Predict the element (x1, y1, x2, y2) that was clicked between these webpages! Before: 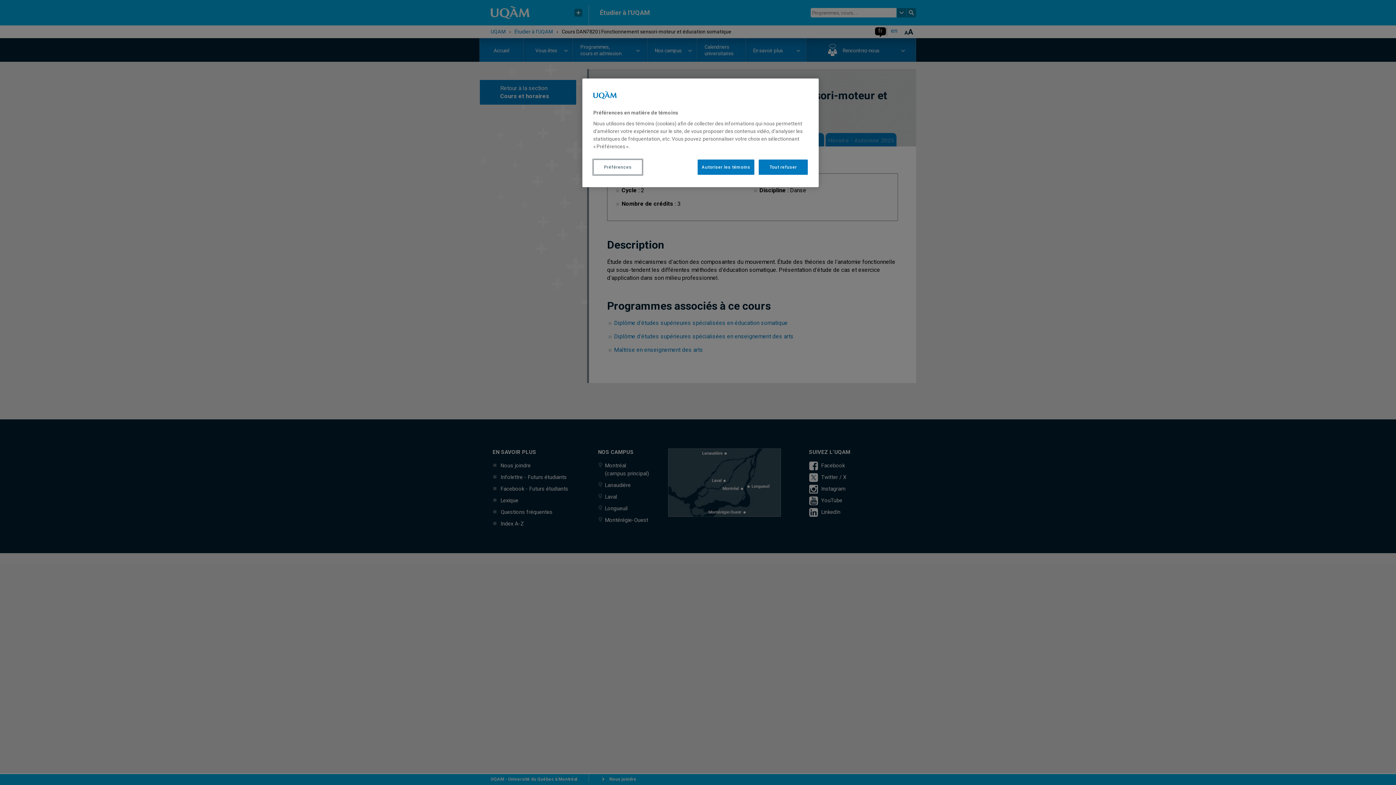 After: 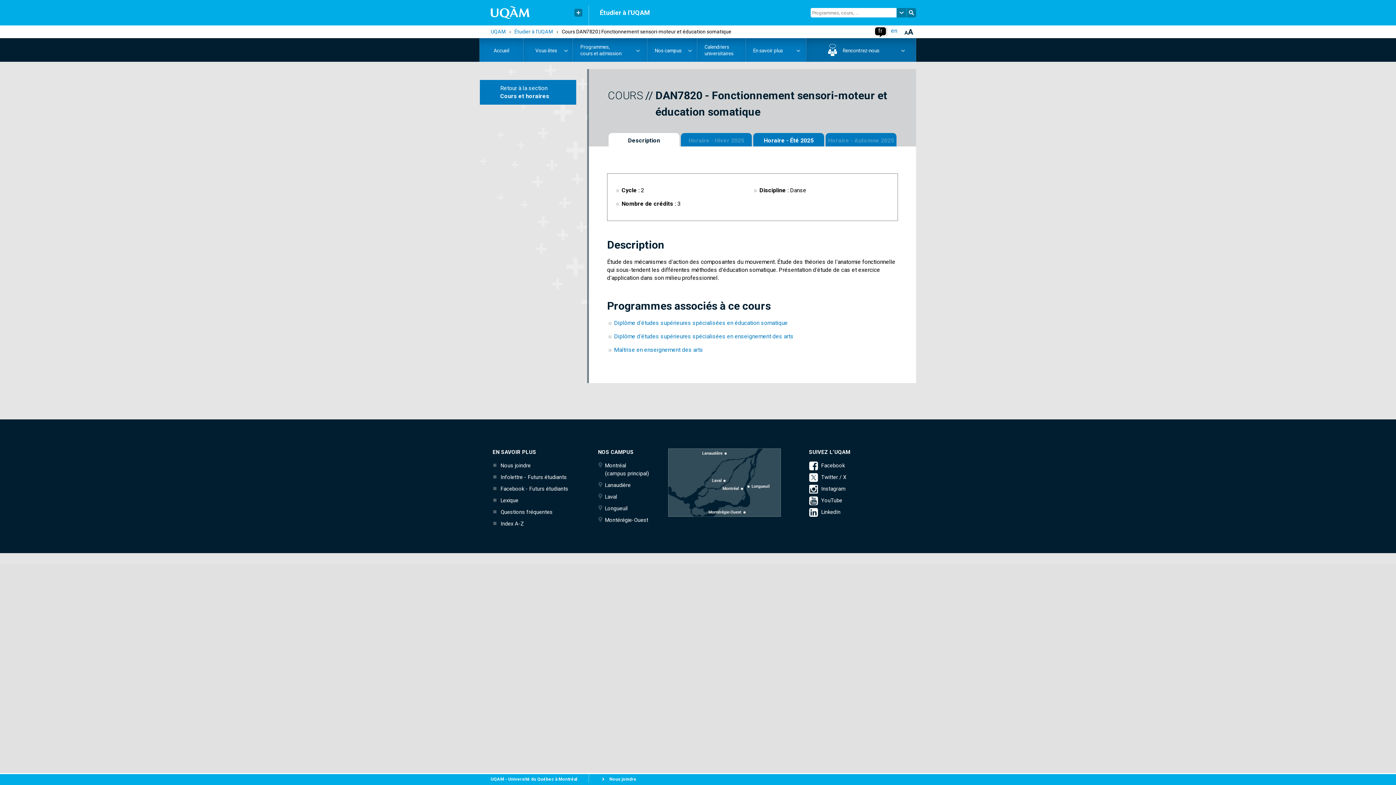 Action: bbox: (697, 159, 754, 174) label: Autoriser les témoins